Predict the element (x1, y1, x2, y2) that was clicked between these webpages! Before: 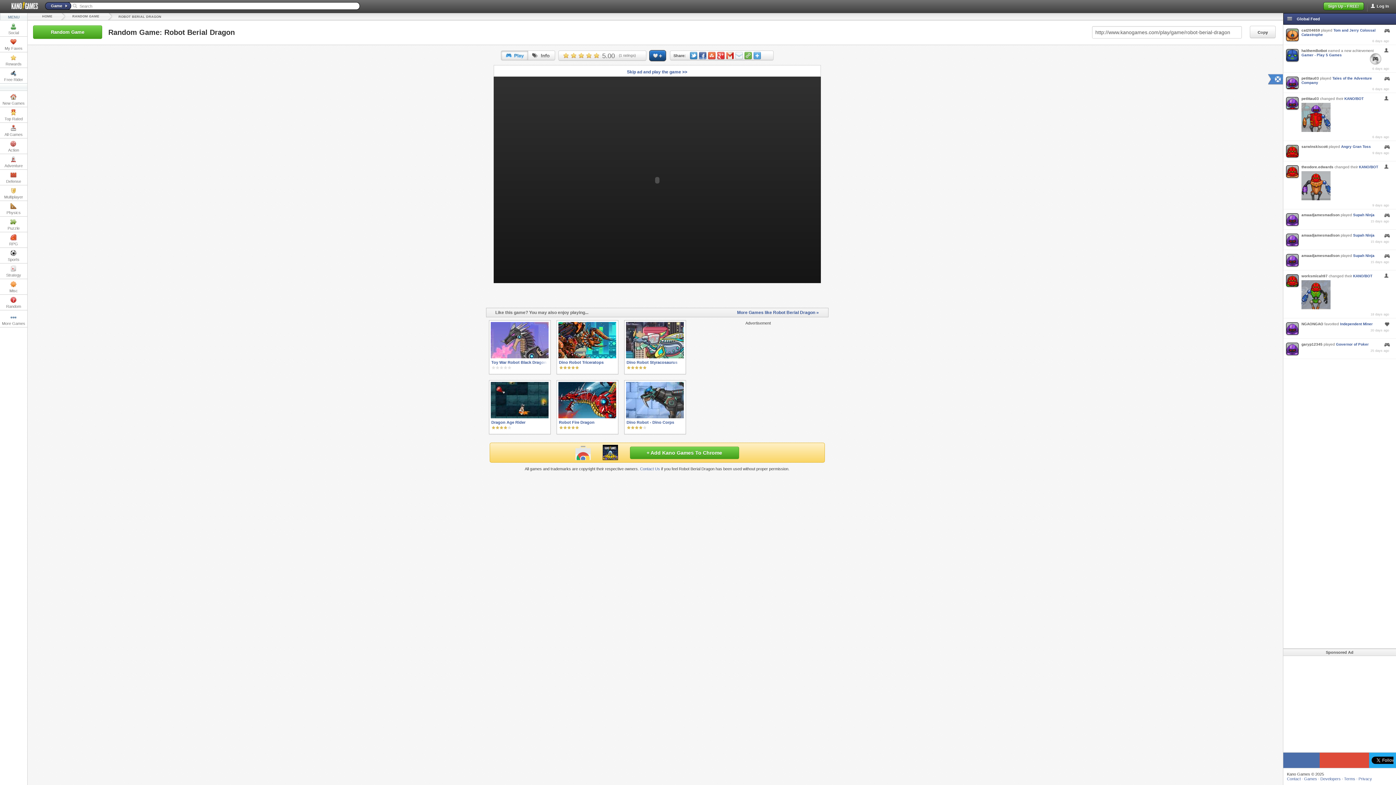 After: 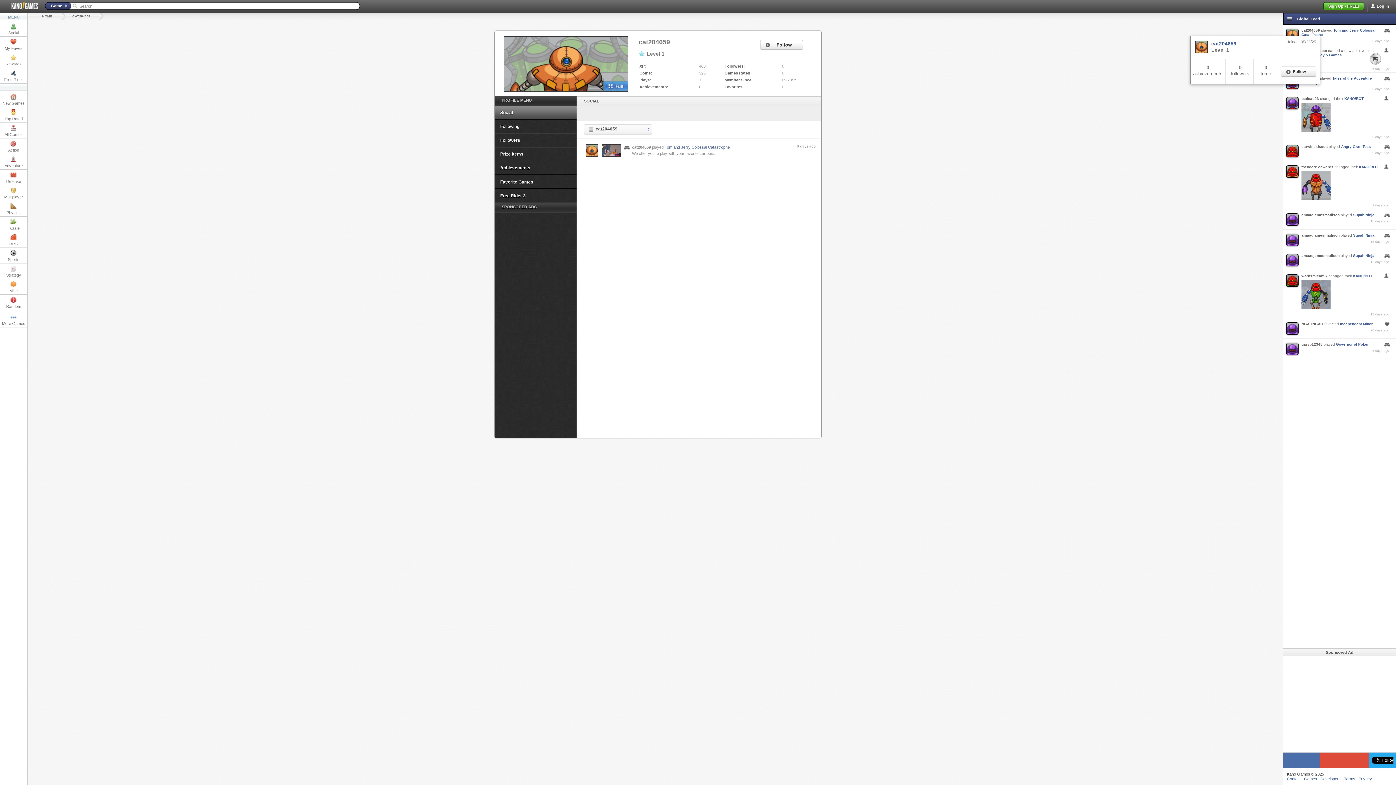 Action: label: cat204659 bbox: (1301, 28, 1320, 32)